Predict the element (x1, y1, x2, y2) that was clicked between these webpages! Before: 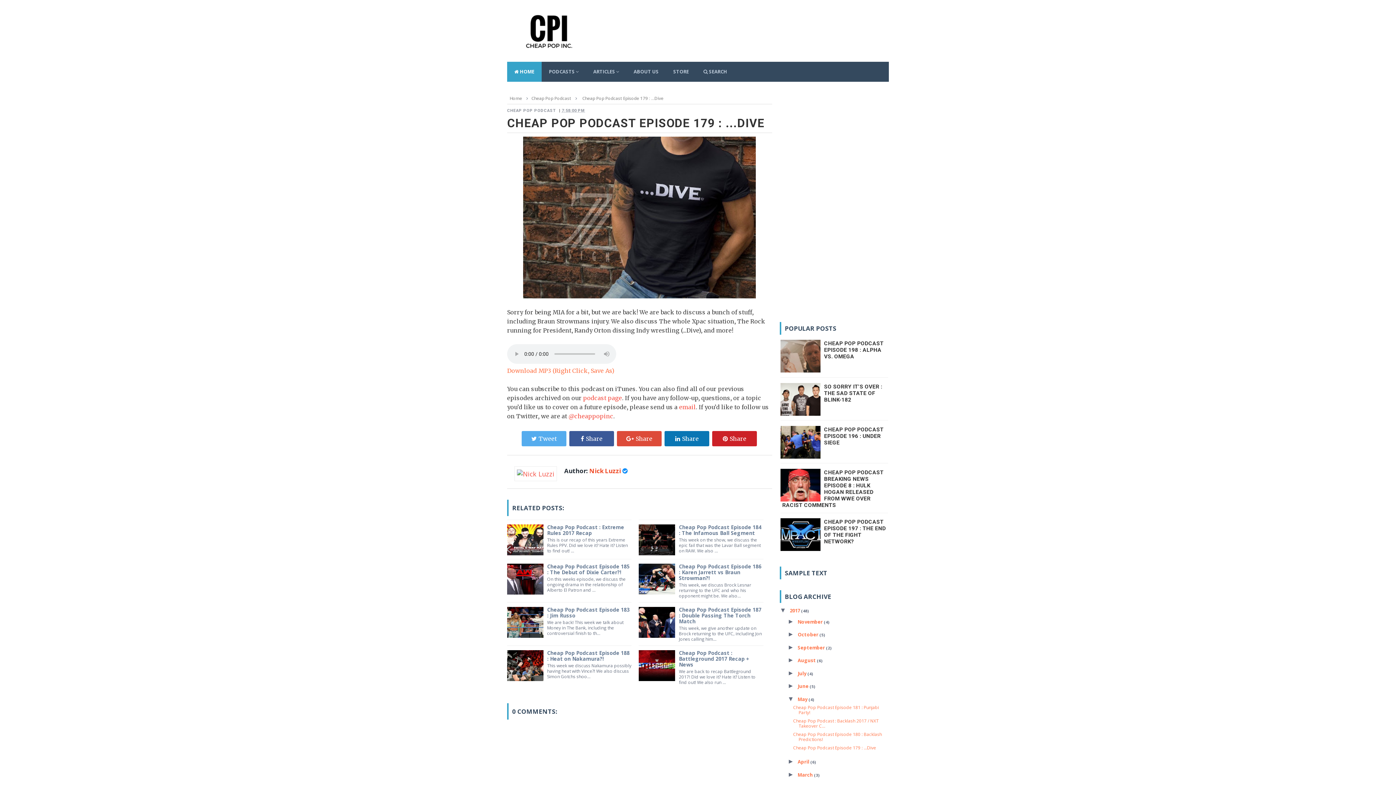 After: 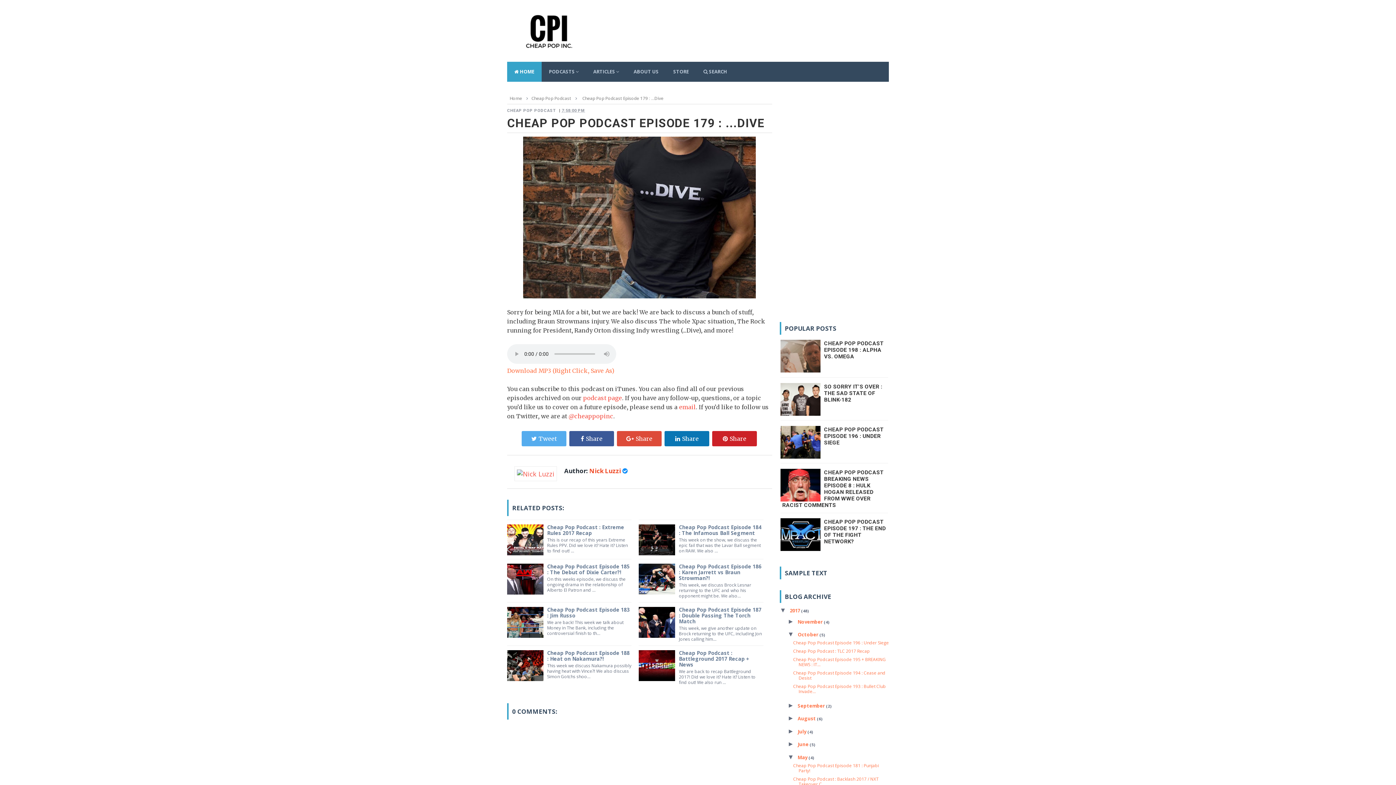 Action: label: ►   bbox: (787, 630, 797, 638)